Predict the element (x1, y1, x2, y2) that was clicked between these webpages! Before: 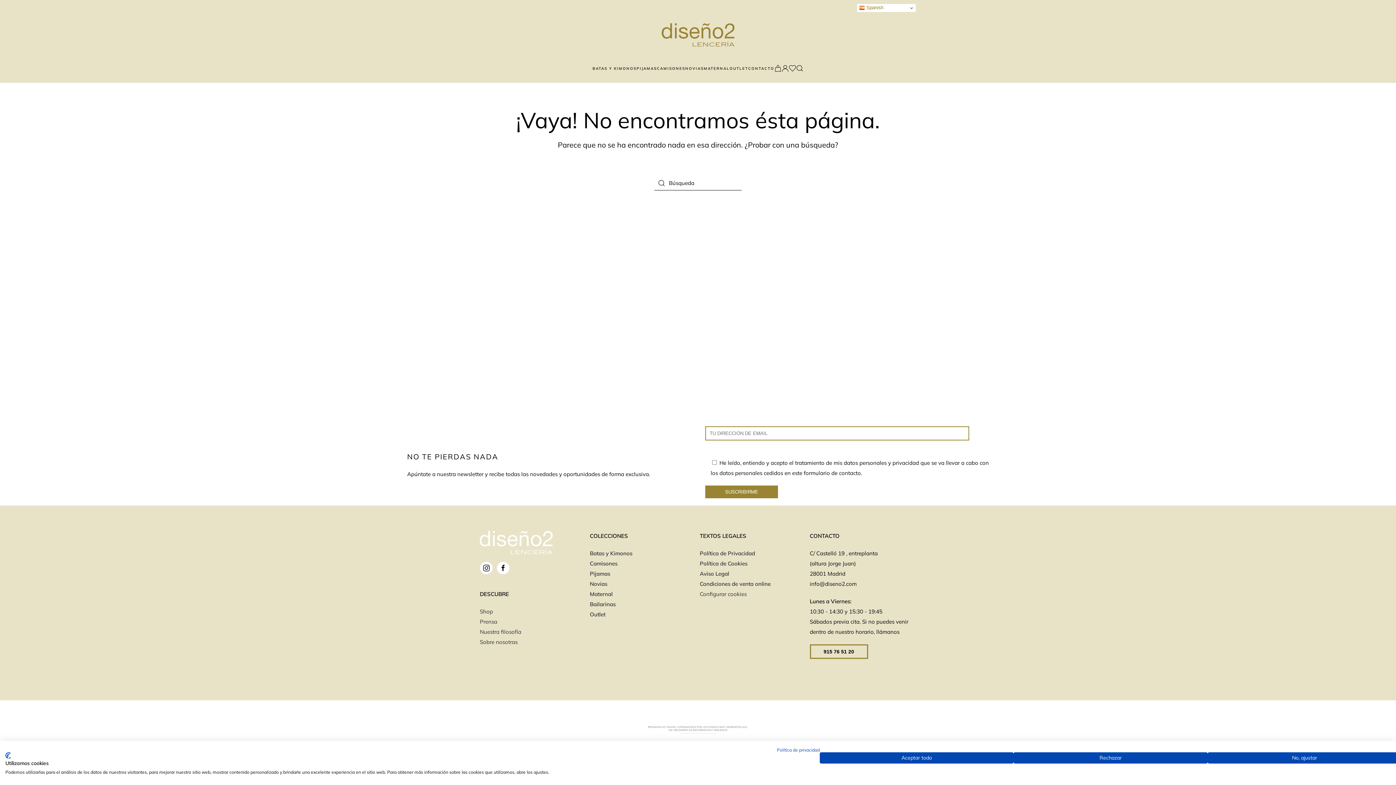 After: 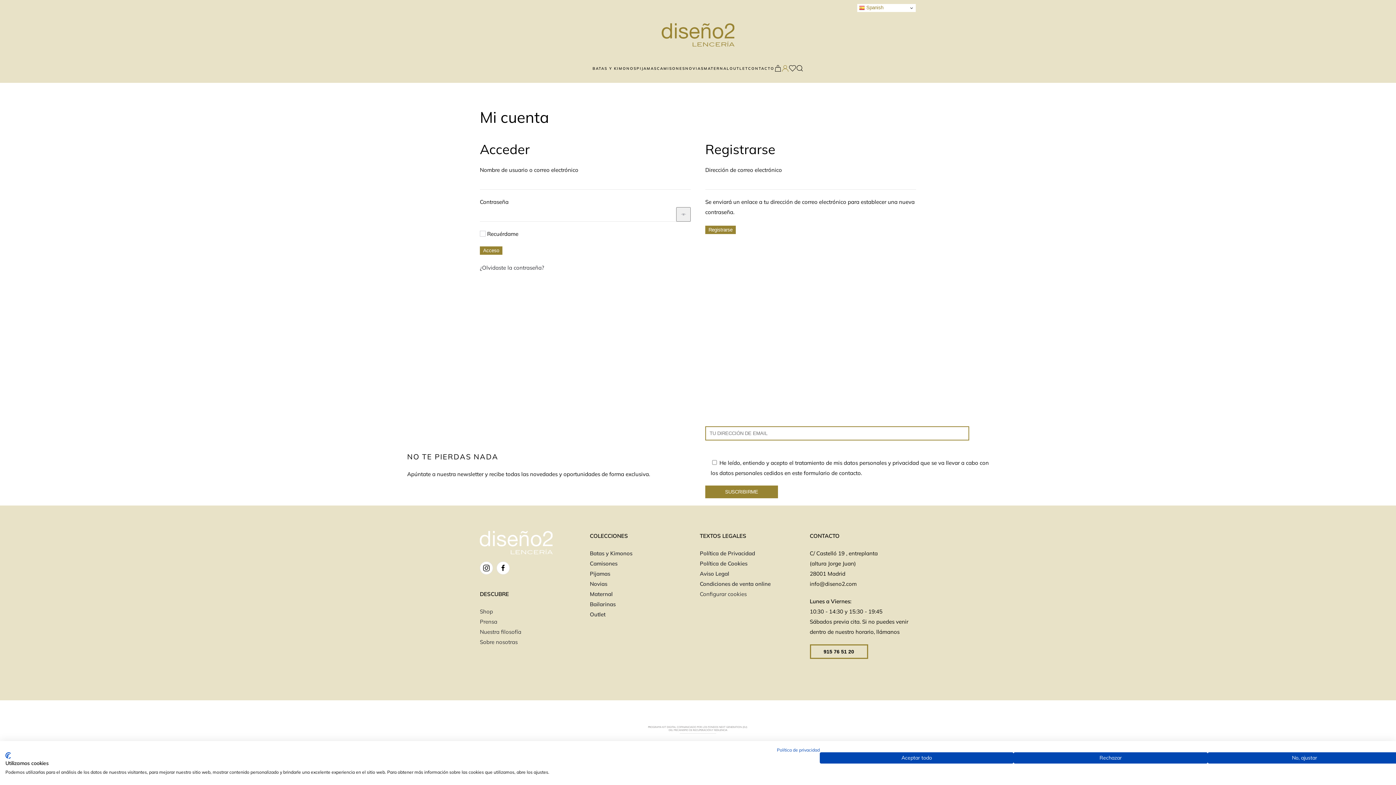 Action: bbox: (781, 53, 789, 82)